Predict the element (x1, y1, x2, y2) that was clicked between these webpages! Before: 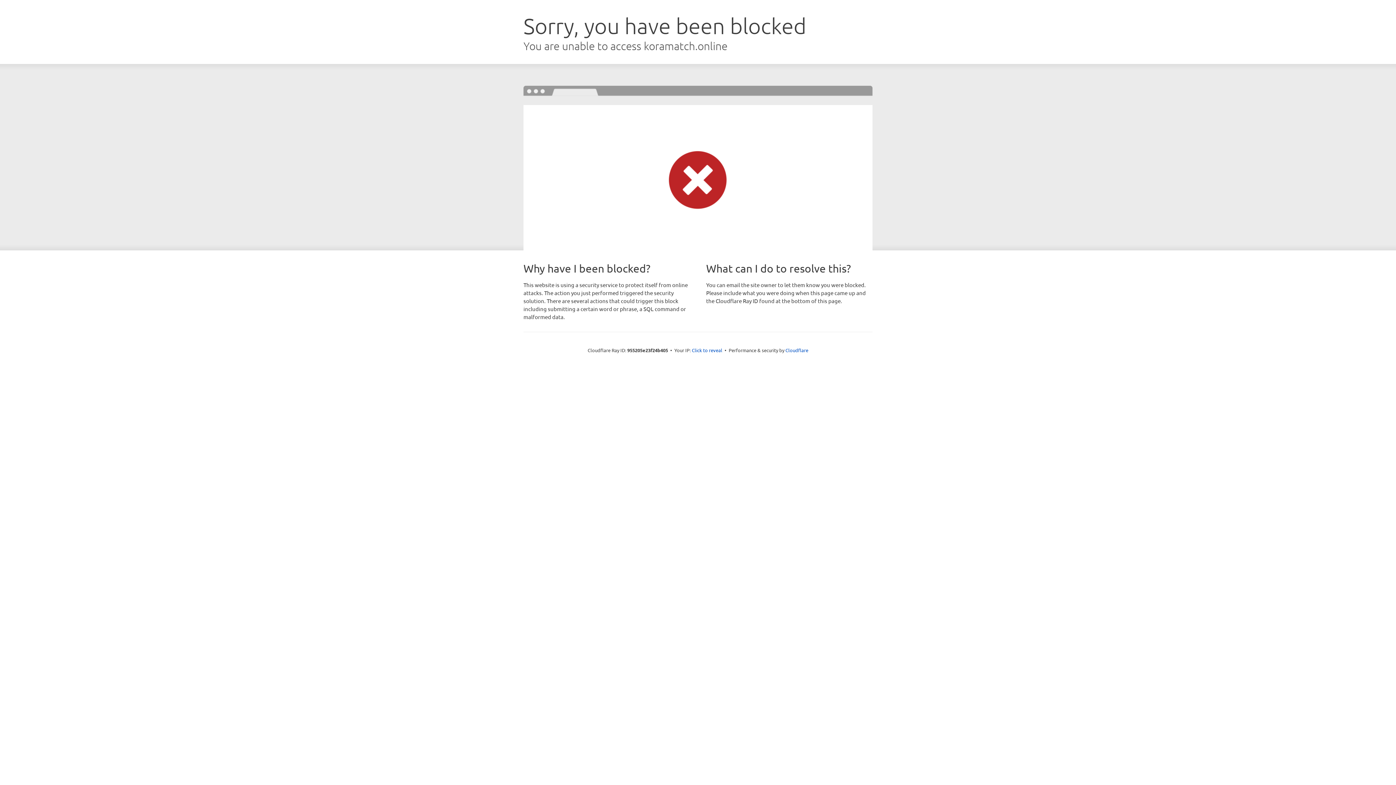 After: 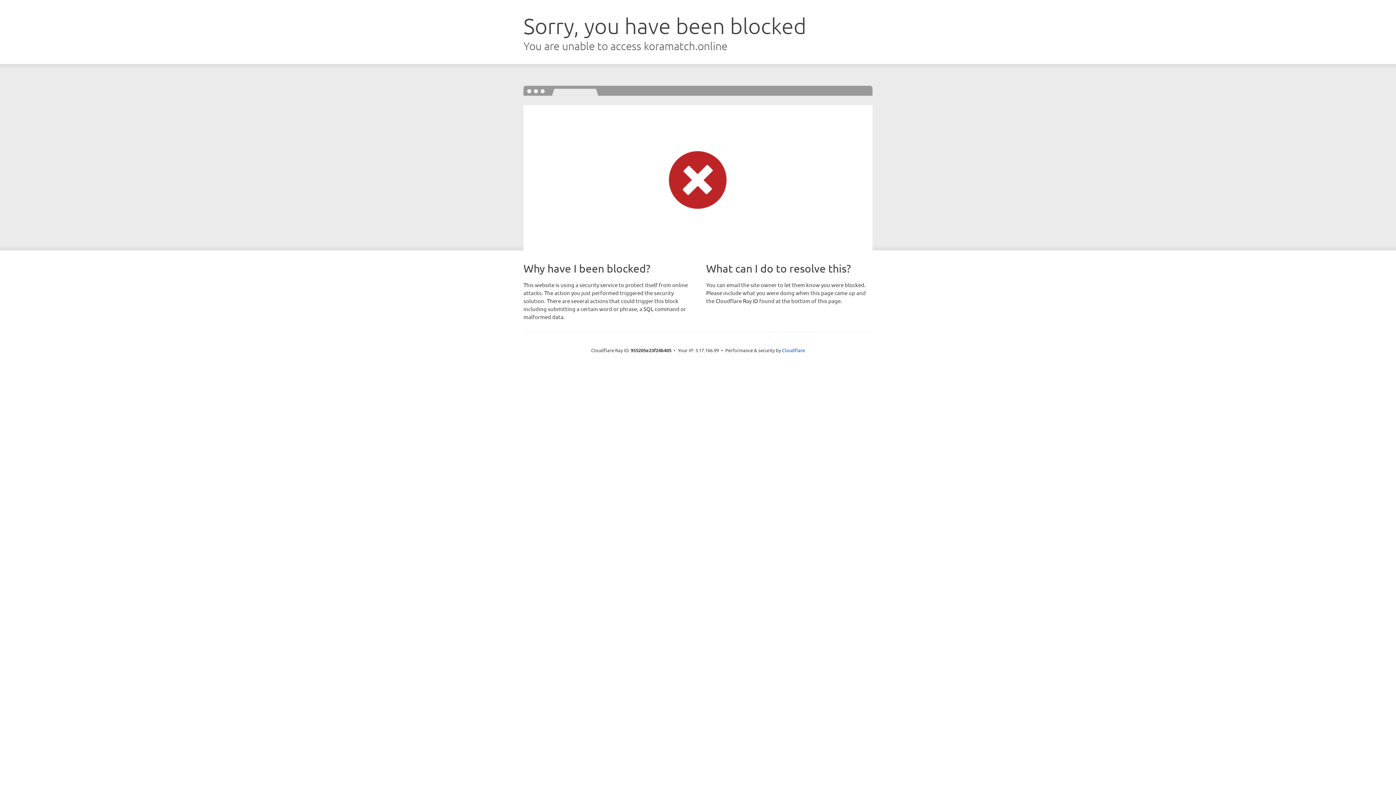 Action: label: Click to reveal bbox: (692, 346, 722, 353)